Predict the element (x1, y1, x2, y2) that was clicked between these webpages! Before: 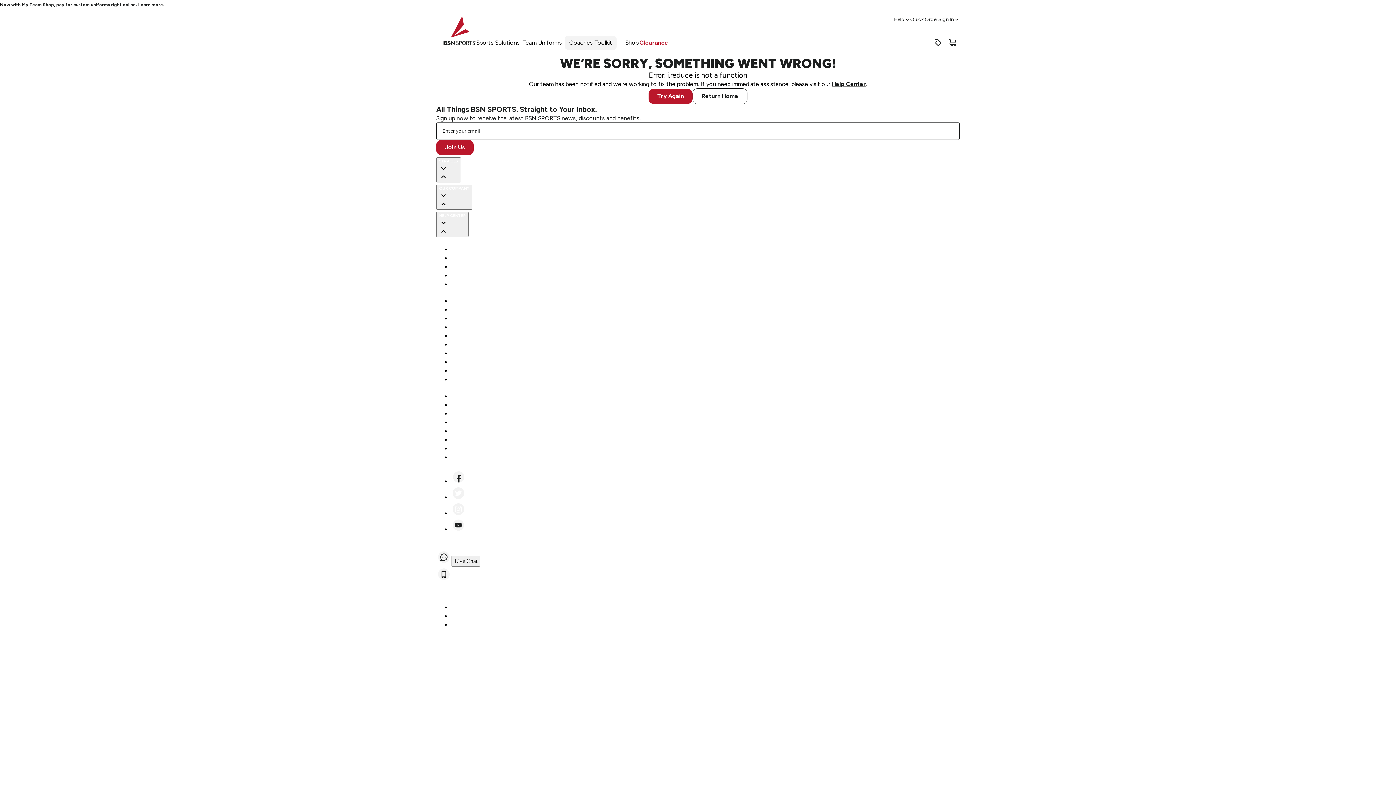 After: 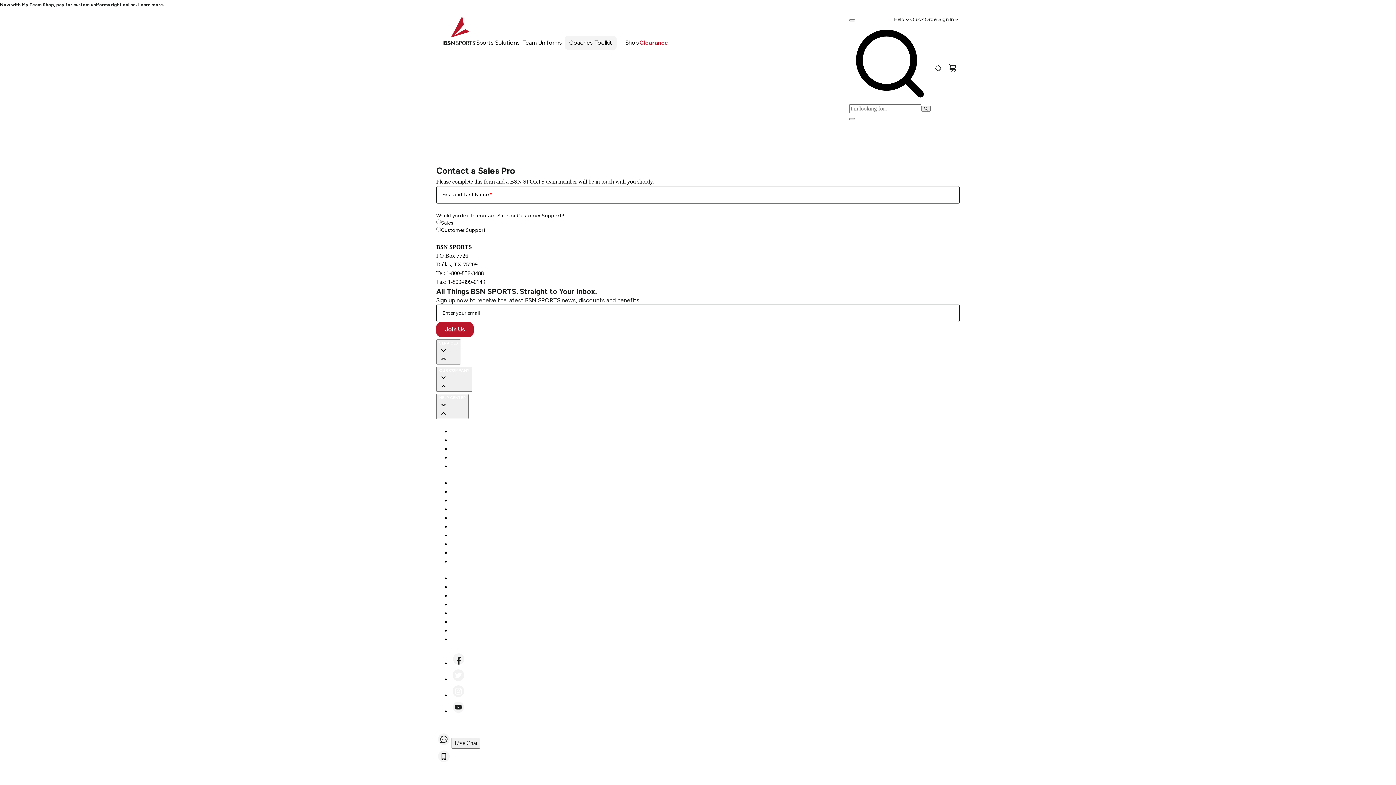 Action: bbox: (450, 358, 503, 366) label: Contact a Sales Pro